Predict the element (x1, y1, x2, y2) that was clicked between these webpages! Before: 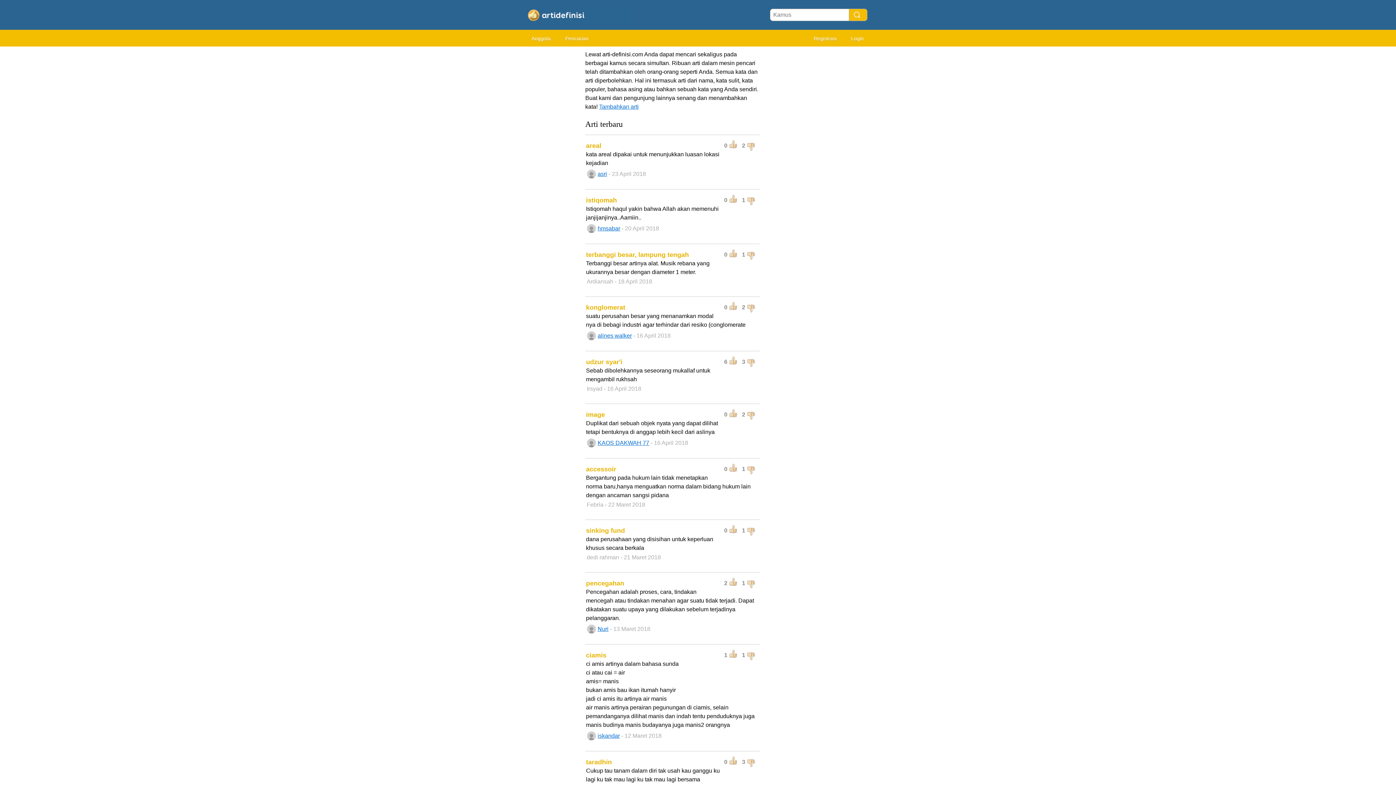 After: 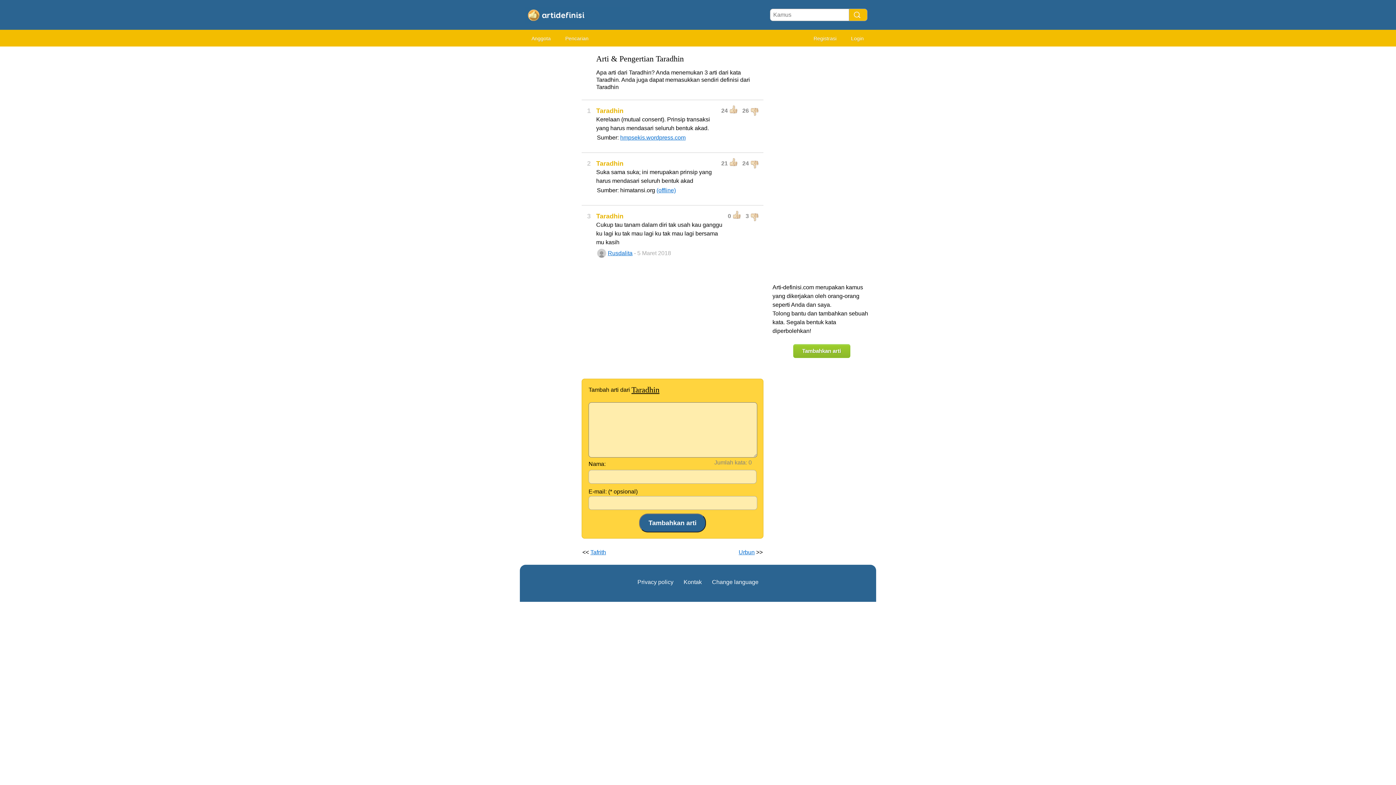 Action: bbox: (586, 759, 612, 765) label: taradhin